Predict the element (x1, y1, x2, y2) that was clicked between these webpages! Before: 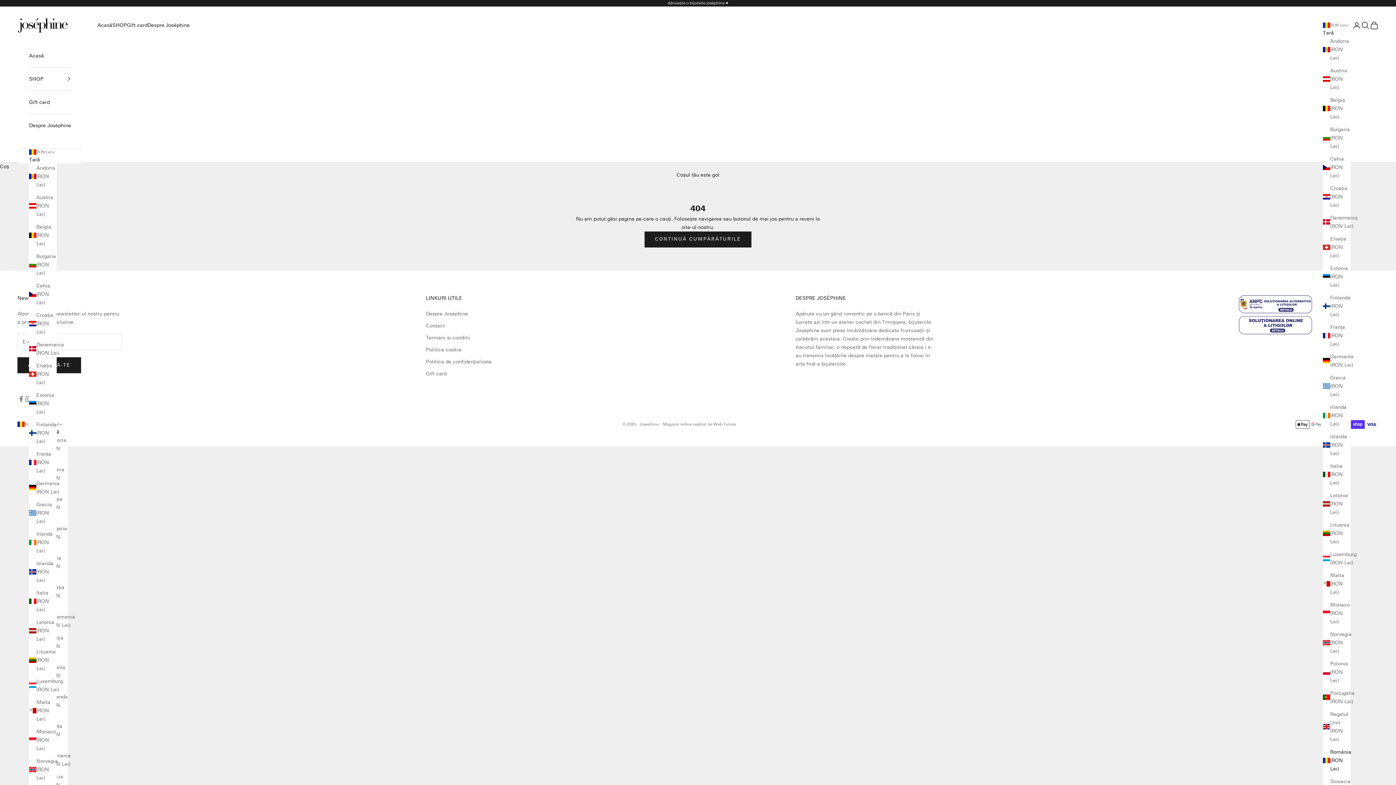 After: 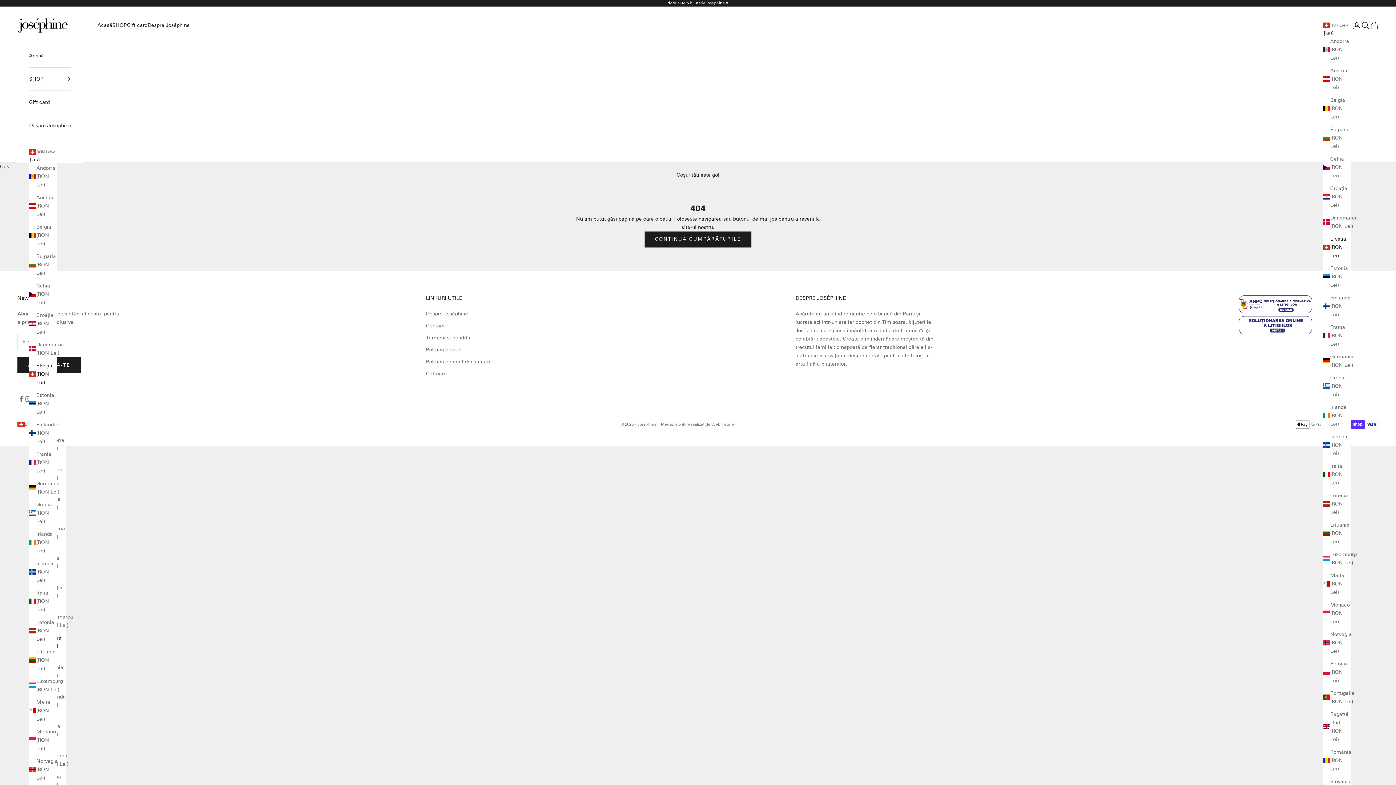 Action: bbox: (29, 361, 56, 386) label: Elveția (RON Lei)